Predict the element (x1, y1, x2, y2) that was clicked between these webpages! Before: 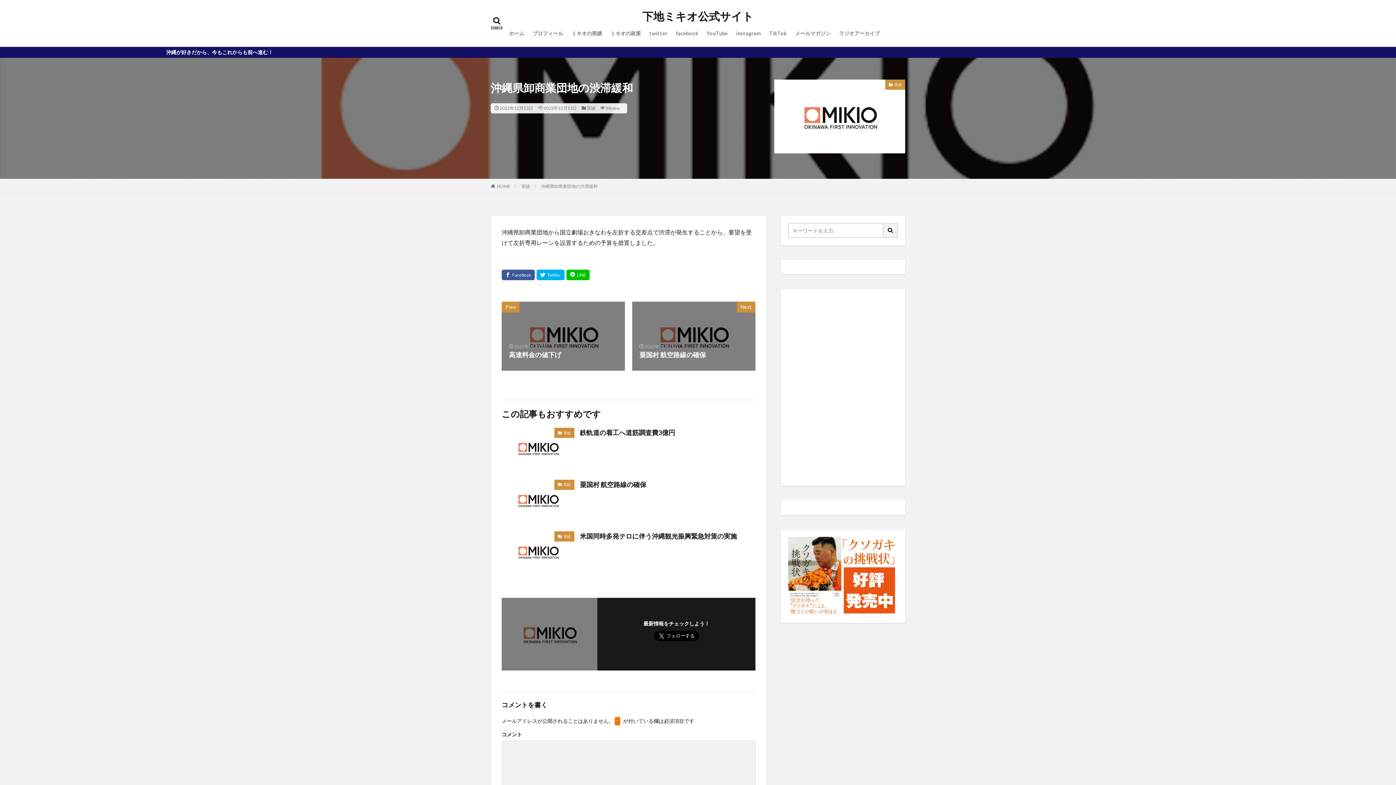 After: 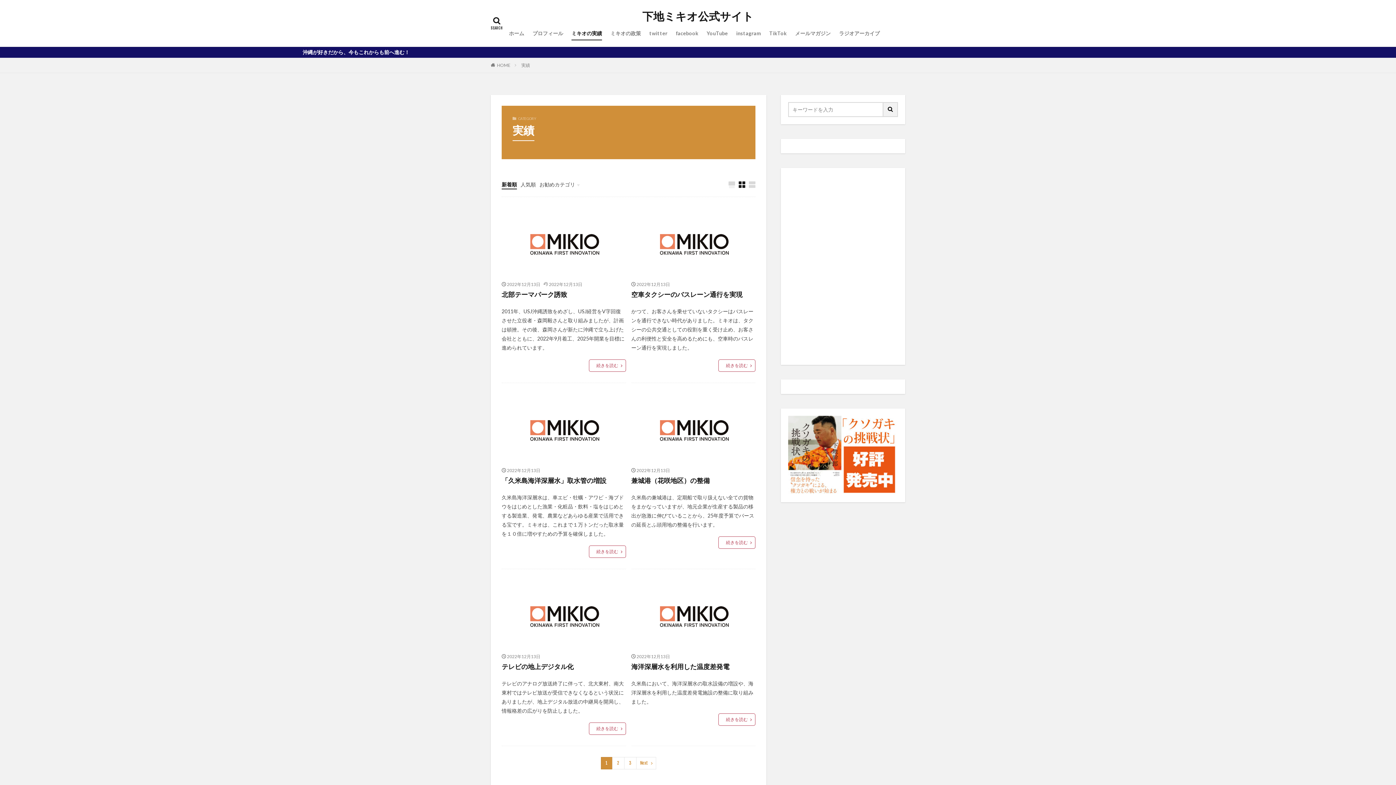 Action: bbox: (554, 531, 574, 541) label: 実績